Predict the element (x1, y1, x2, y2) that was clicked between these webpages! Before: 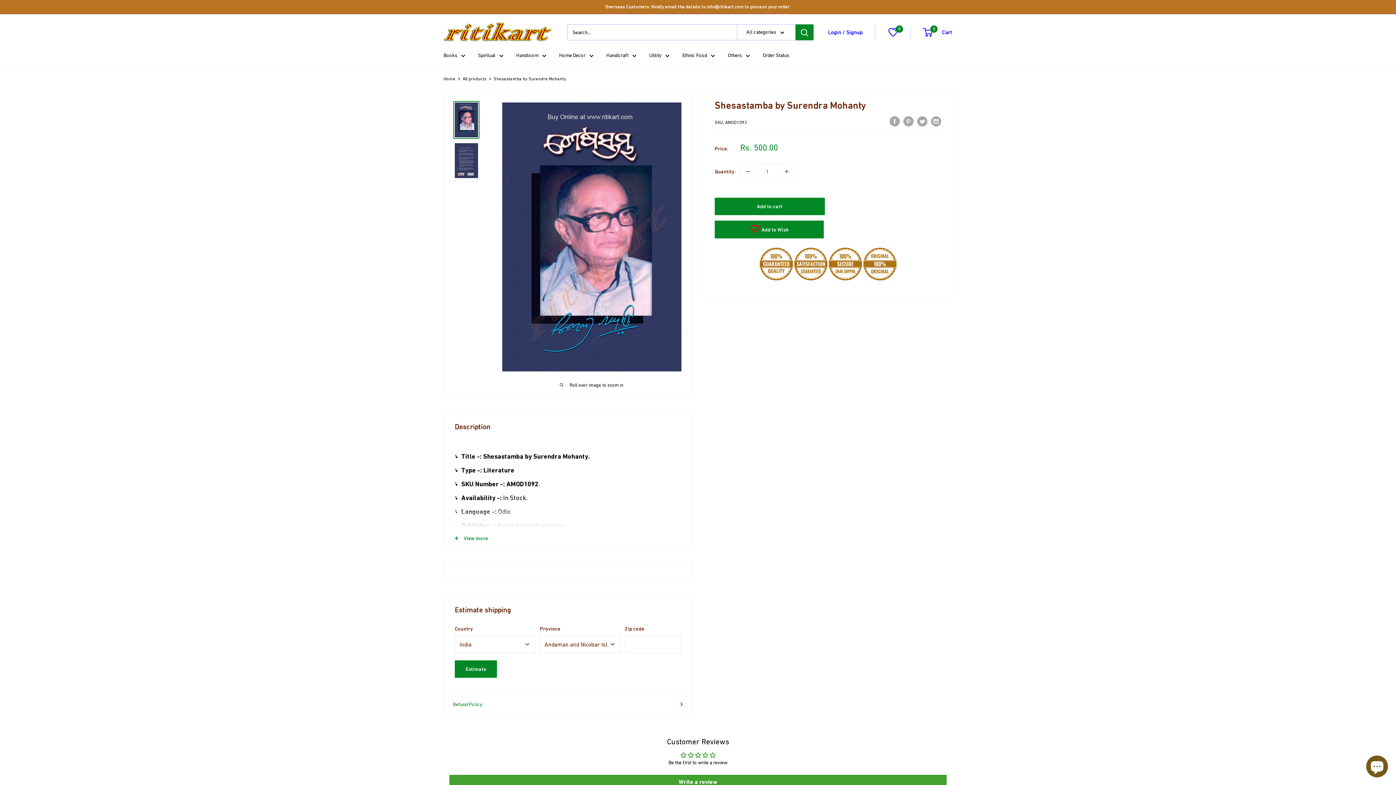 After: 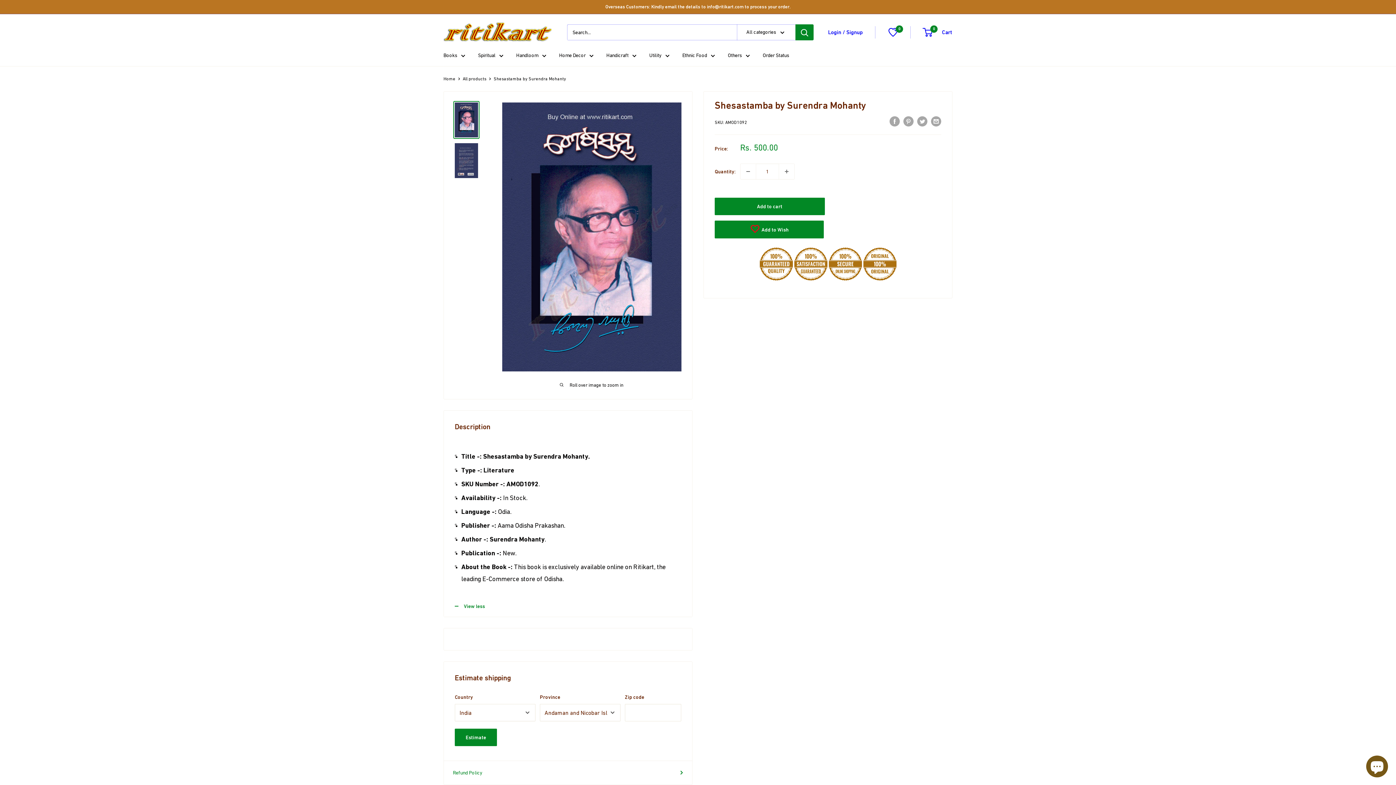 Action: label: View more bbox: (444, 527, 692, 548)